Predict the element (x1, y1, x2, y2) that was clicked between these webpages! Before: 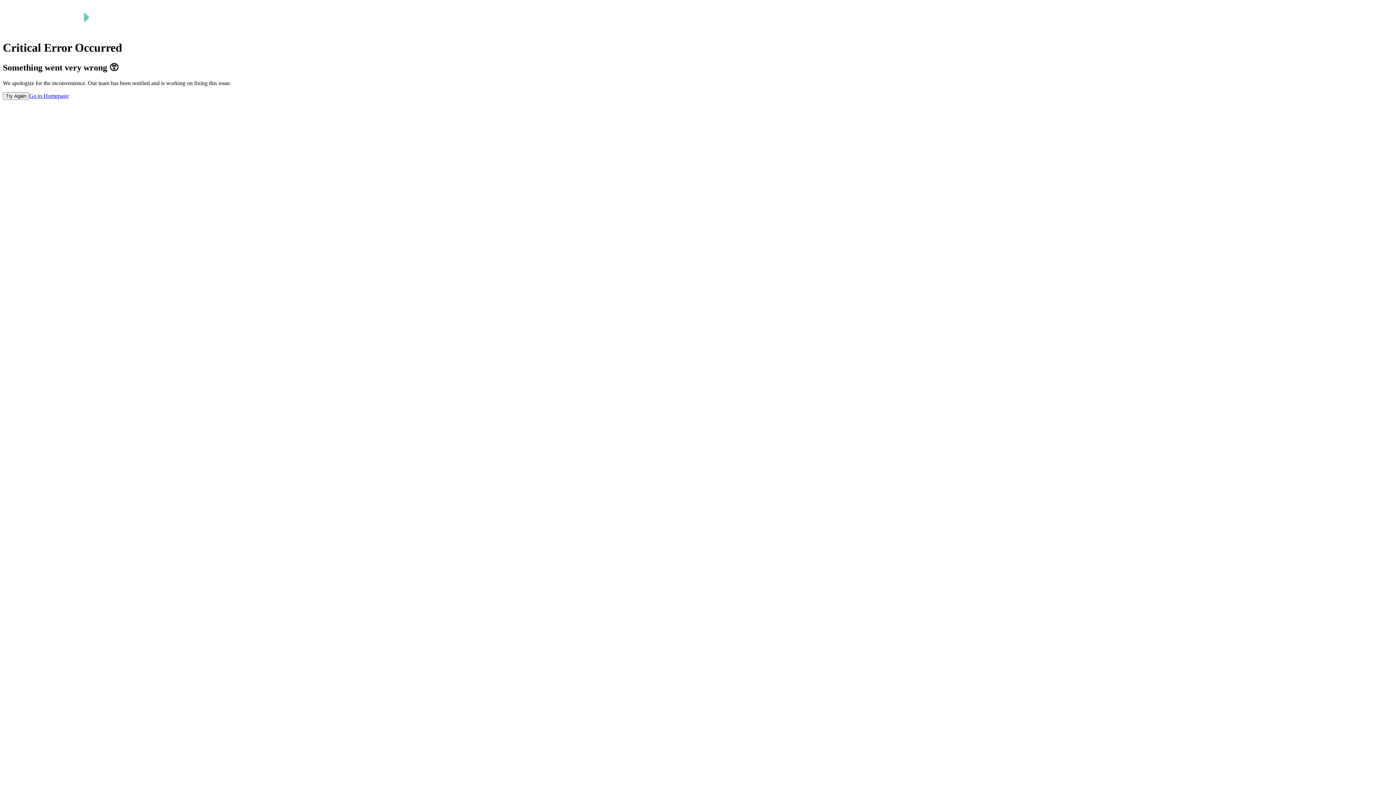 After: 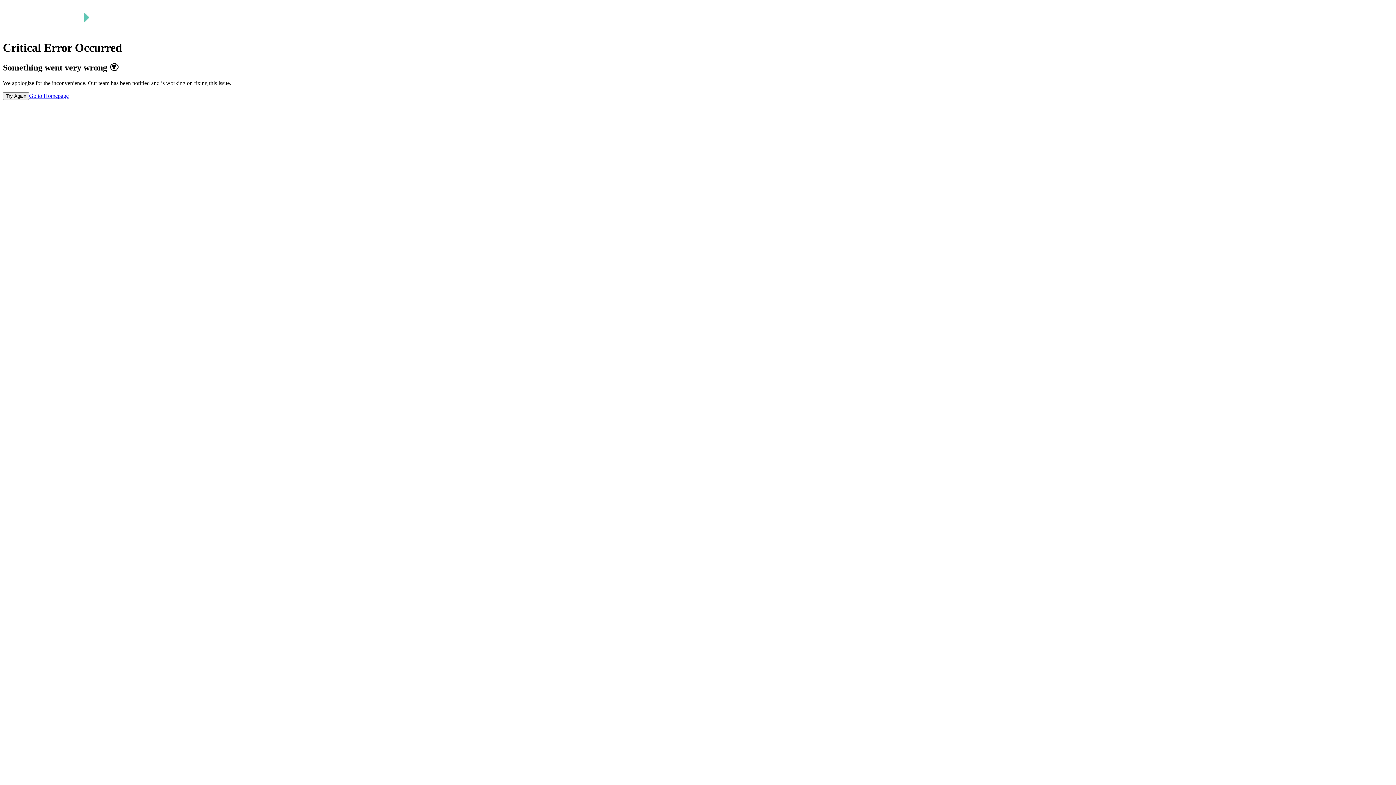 Action: bbox: (29, 92, 68, 98) label: Go to Homepage